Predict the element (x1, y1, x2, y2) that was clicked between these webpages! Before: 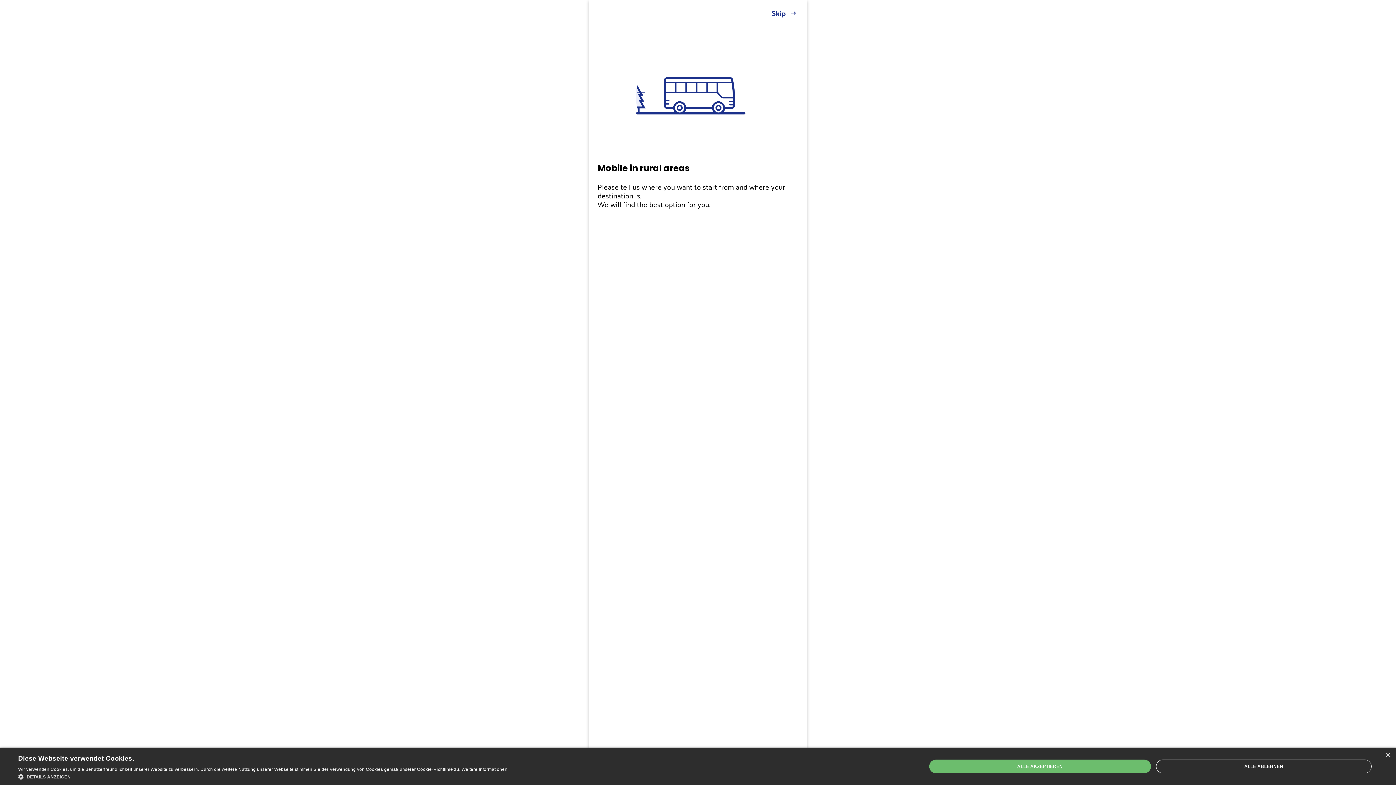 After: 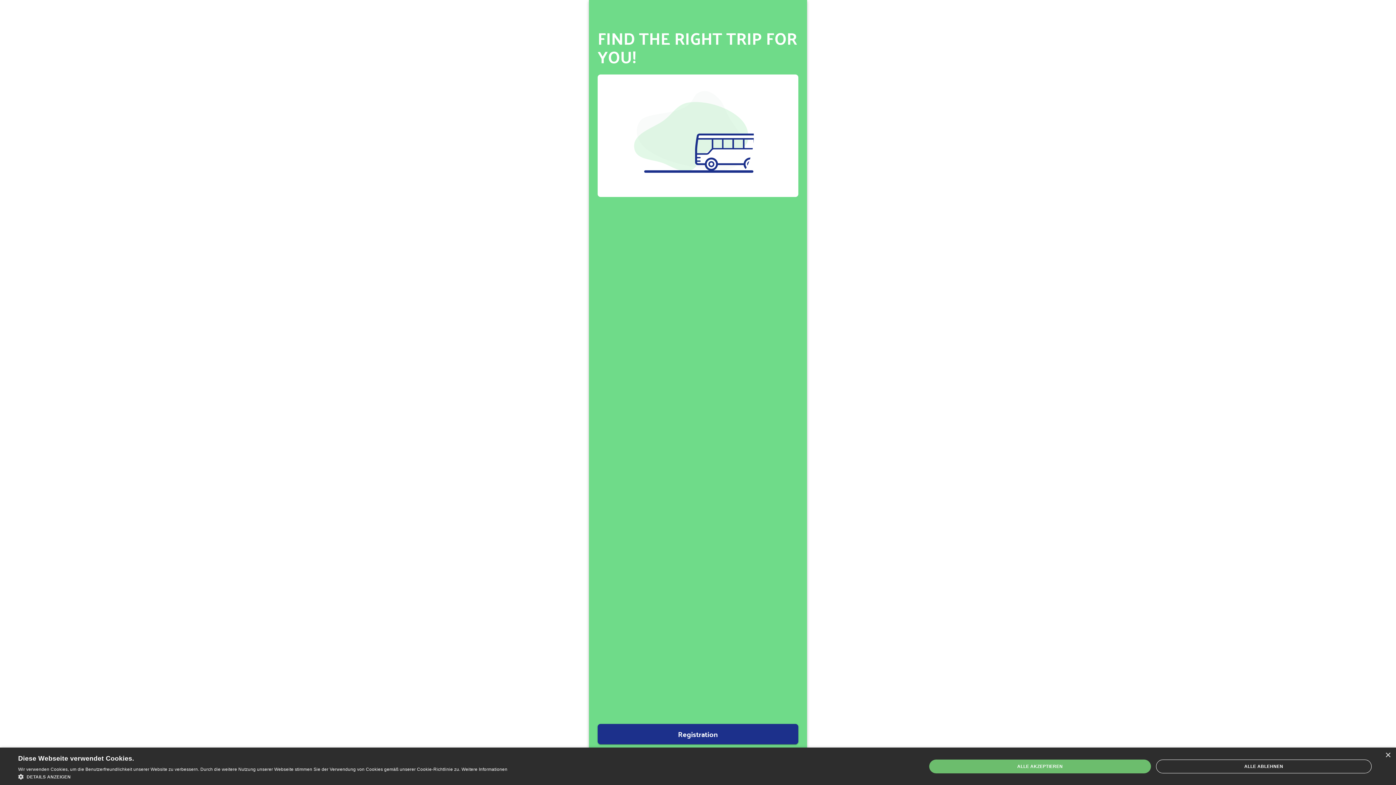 Action: label: Skip bbox: (764, 2, 804, 23)